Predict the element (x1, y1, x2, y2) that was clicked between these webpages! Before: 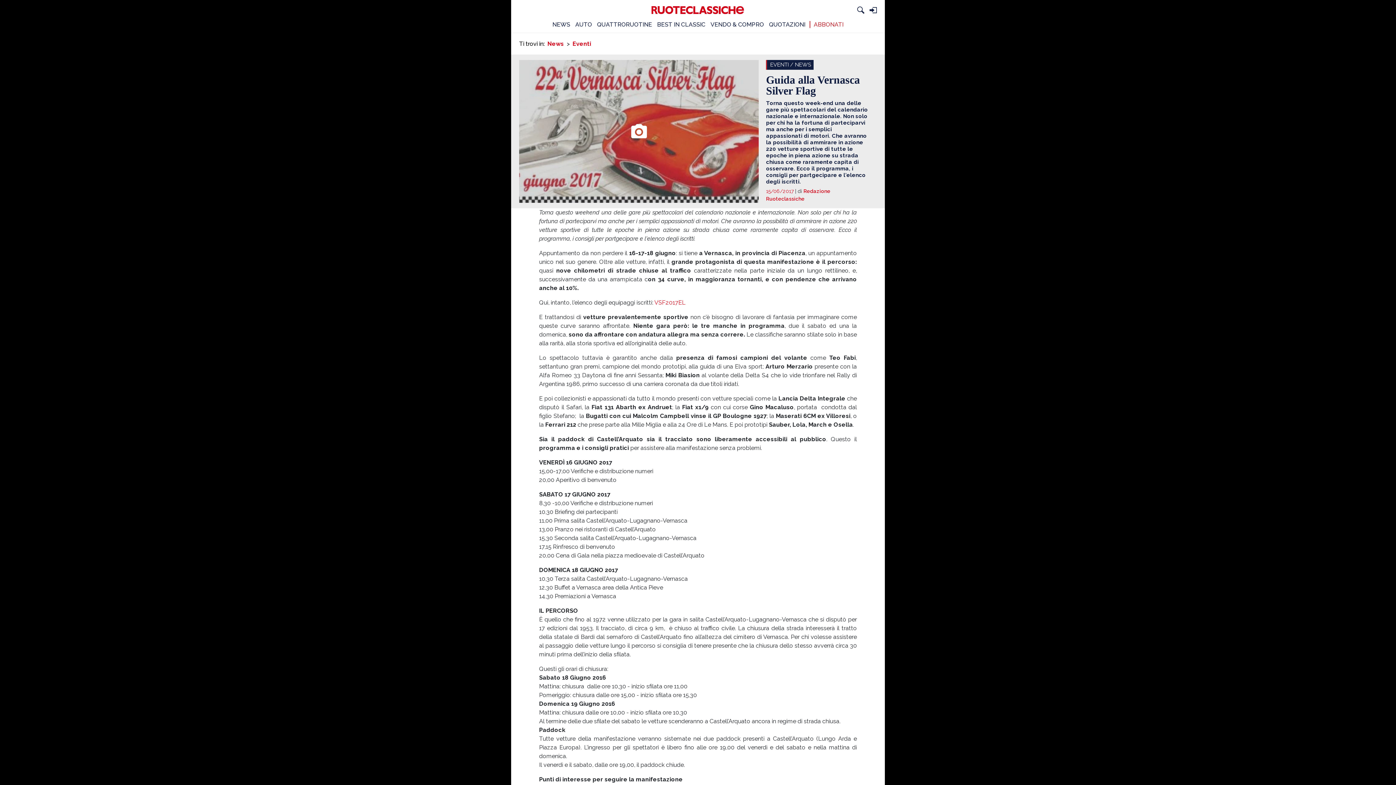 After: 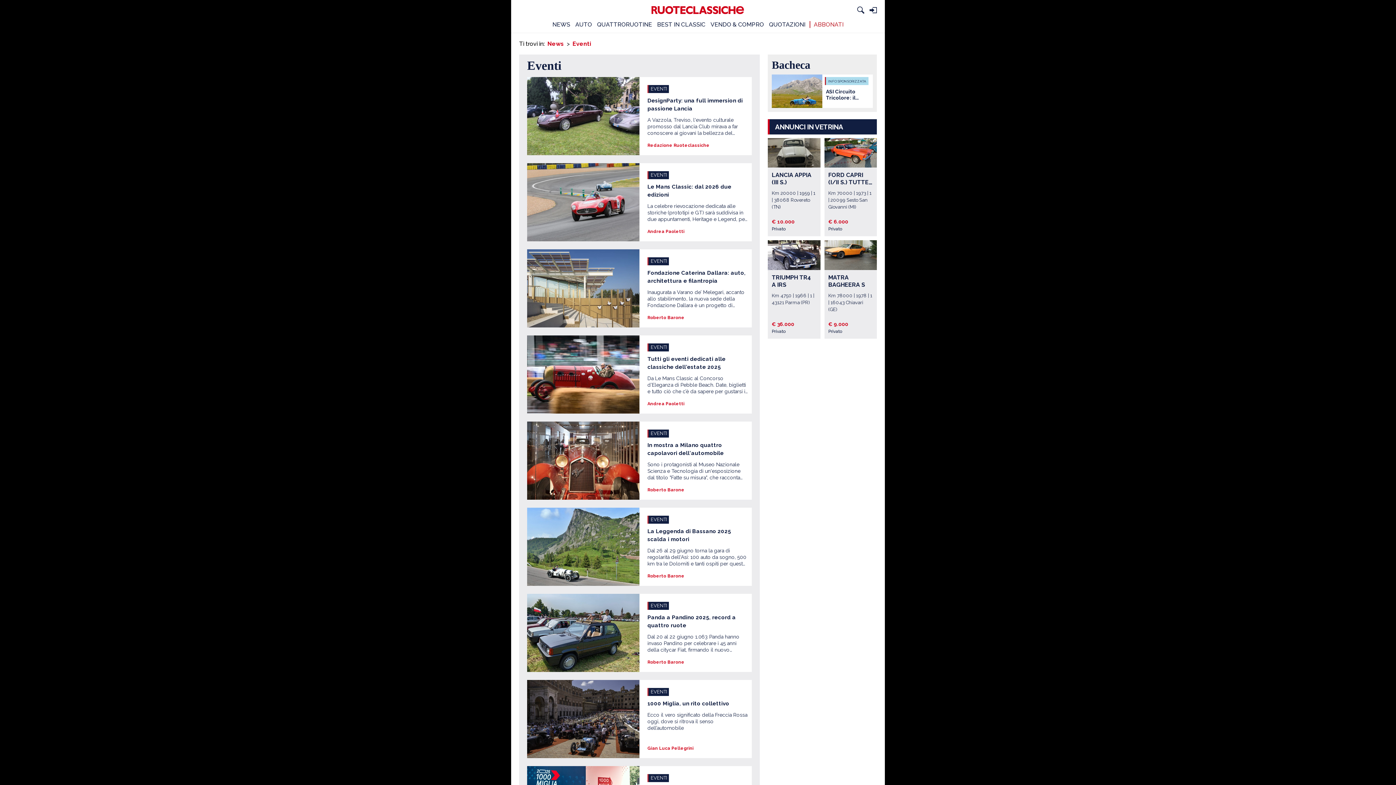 Action: label: EVENTI bbox: (770, 61, 788, 68)